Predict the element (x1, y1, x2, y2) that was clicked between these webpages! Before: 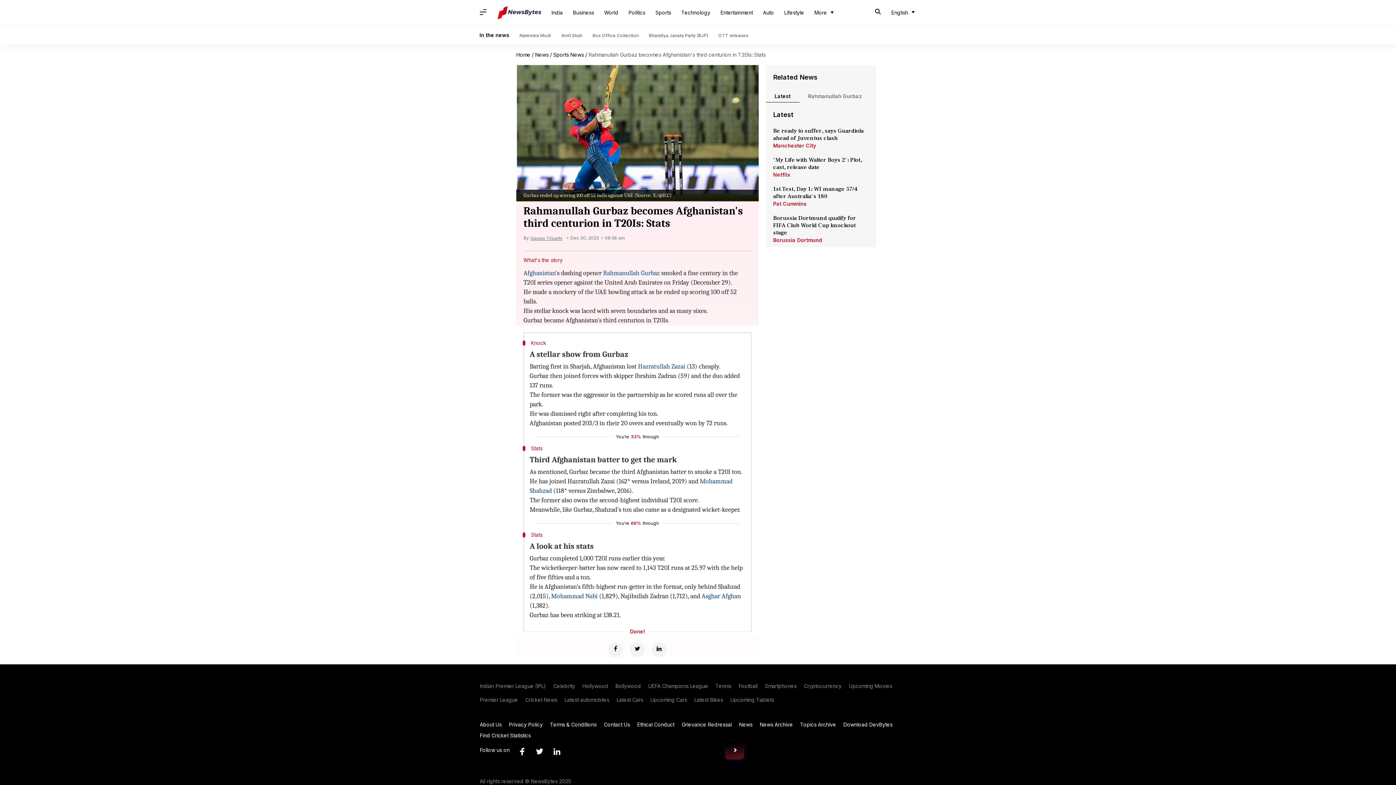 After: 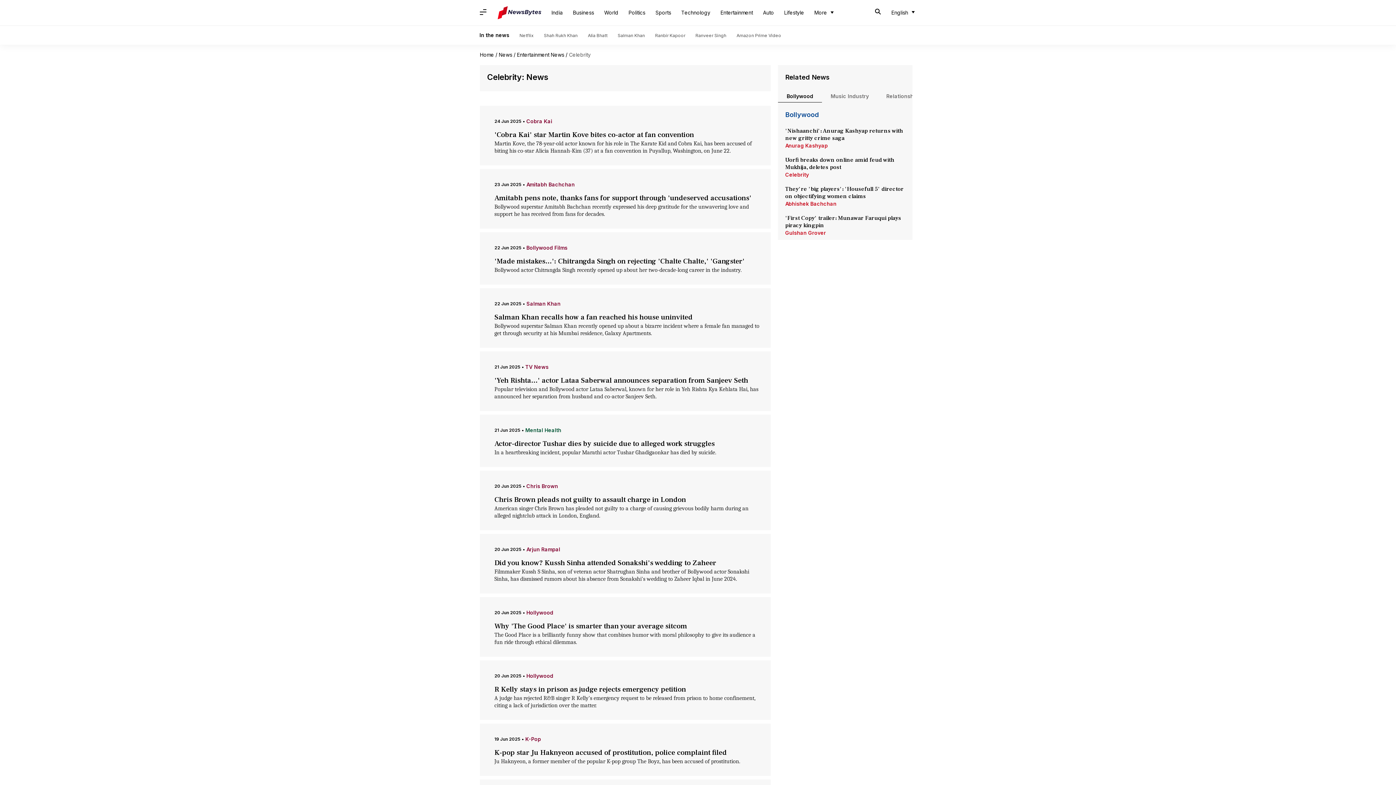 Action: bbox: (549, 682, 578, 690) label: Celebrity